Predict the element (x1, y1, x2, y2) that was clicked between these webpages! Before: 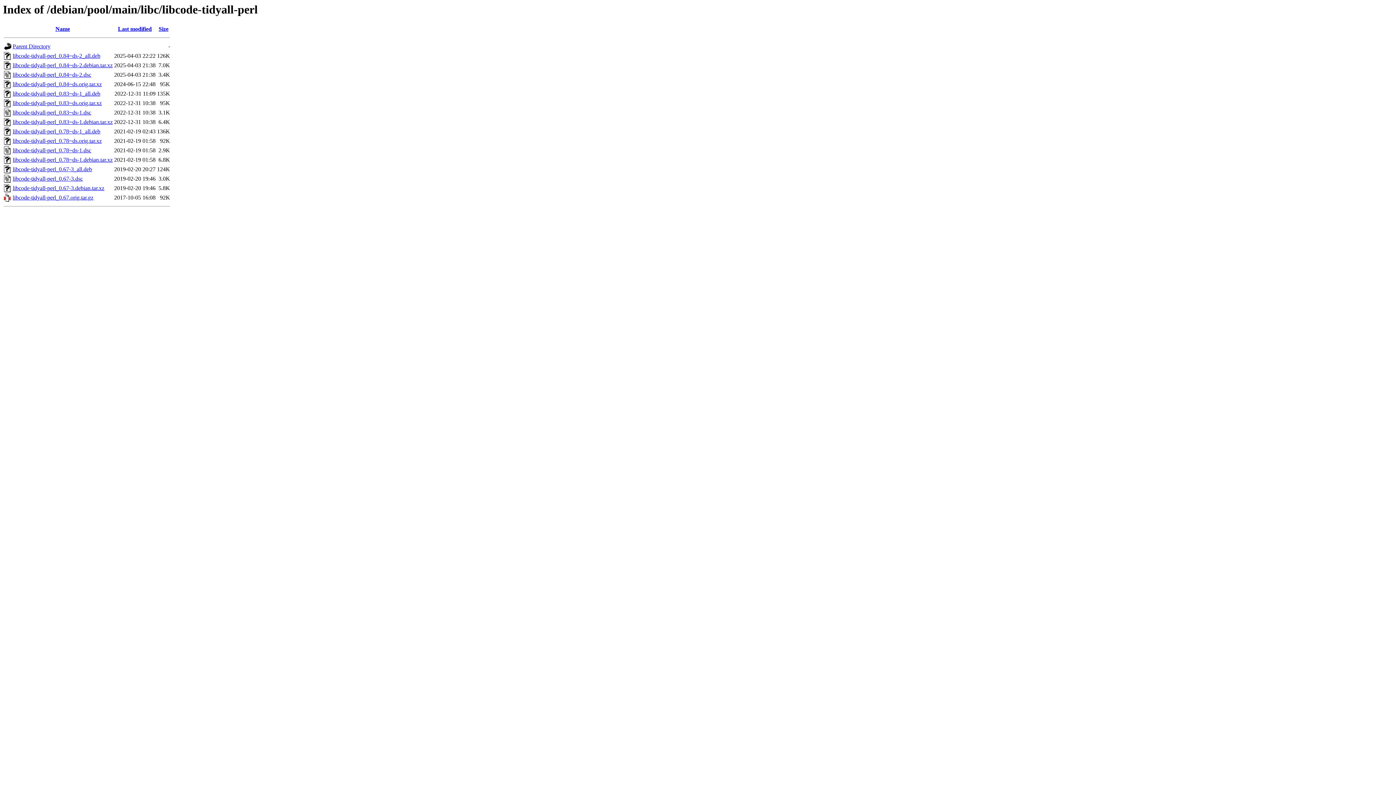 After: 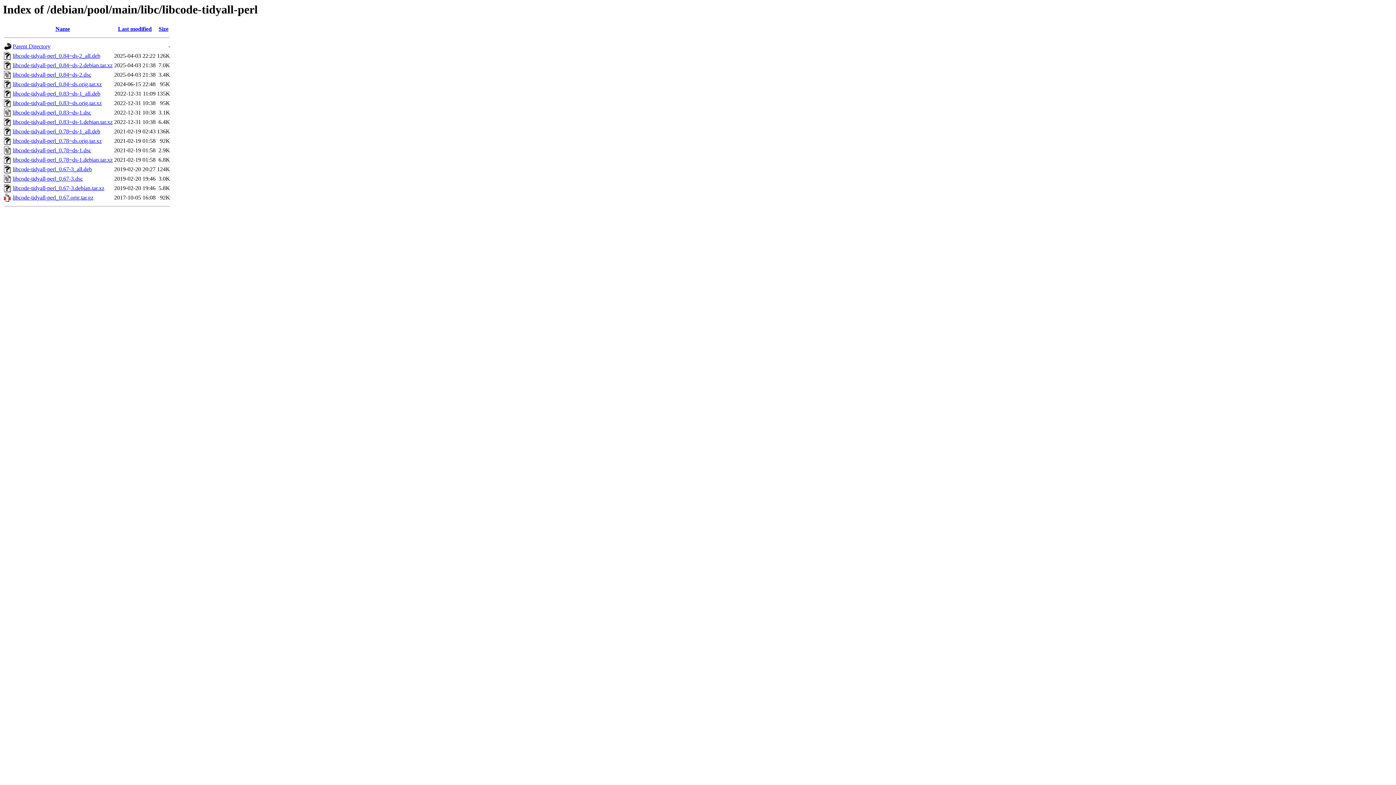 Action: label: libcode-tidyall-perl_0.84~ds-2.debian.tar.xz bbox: (12, 62, 112, 68)